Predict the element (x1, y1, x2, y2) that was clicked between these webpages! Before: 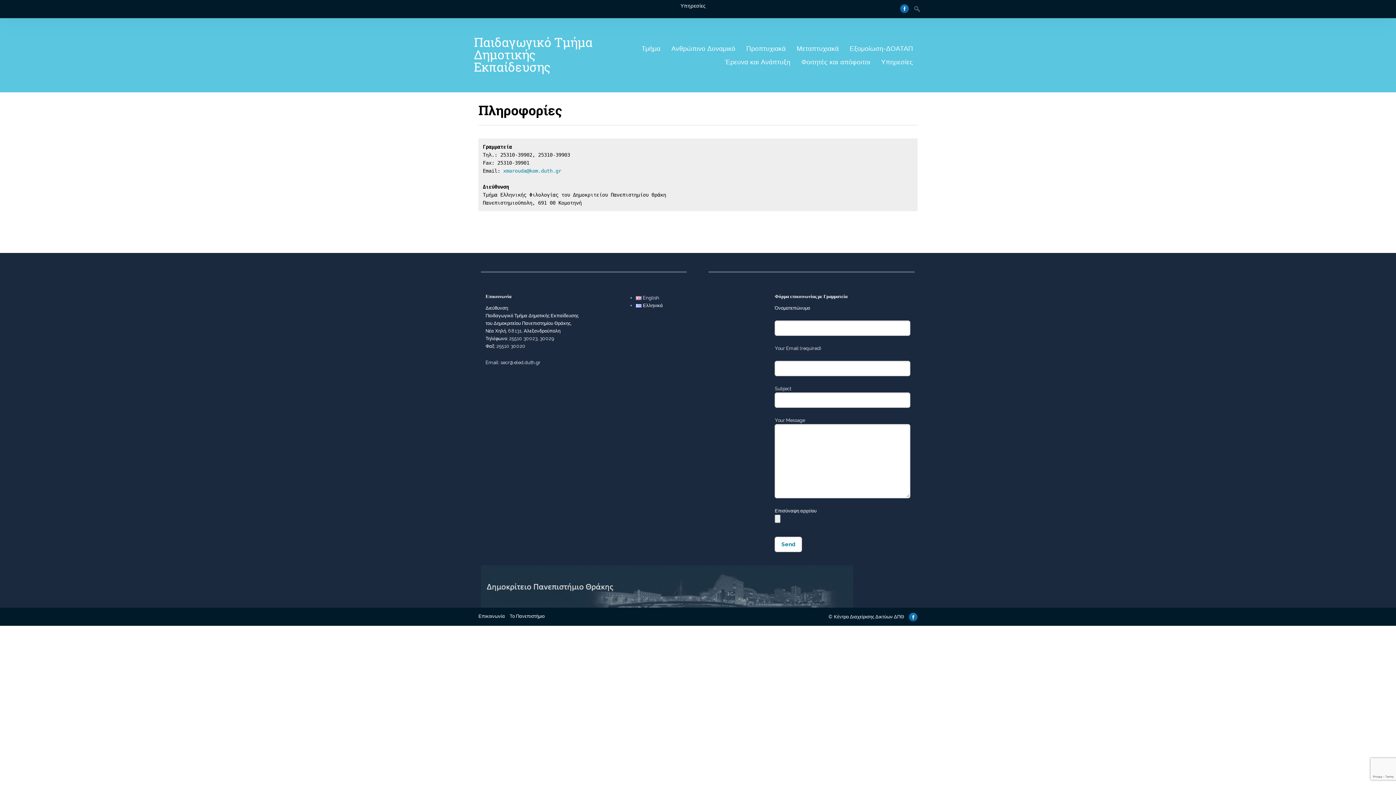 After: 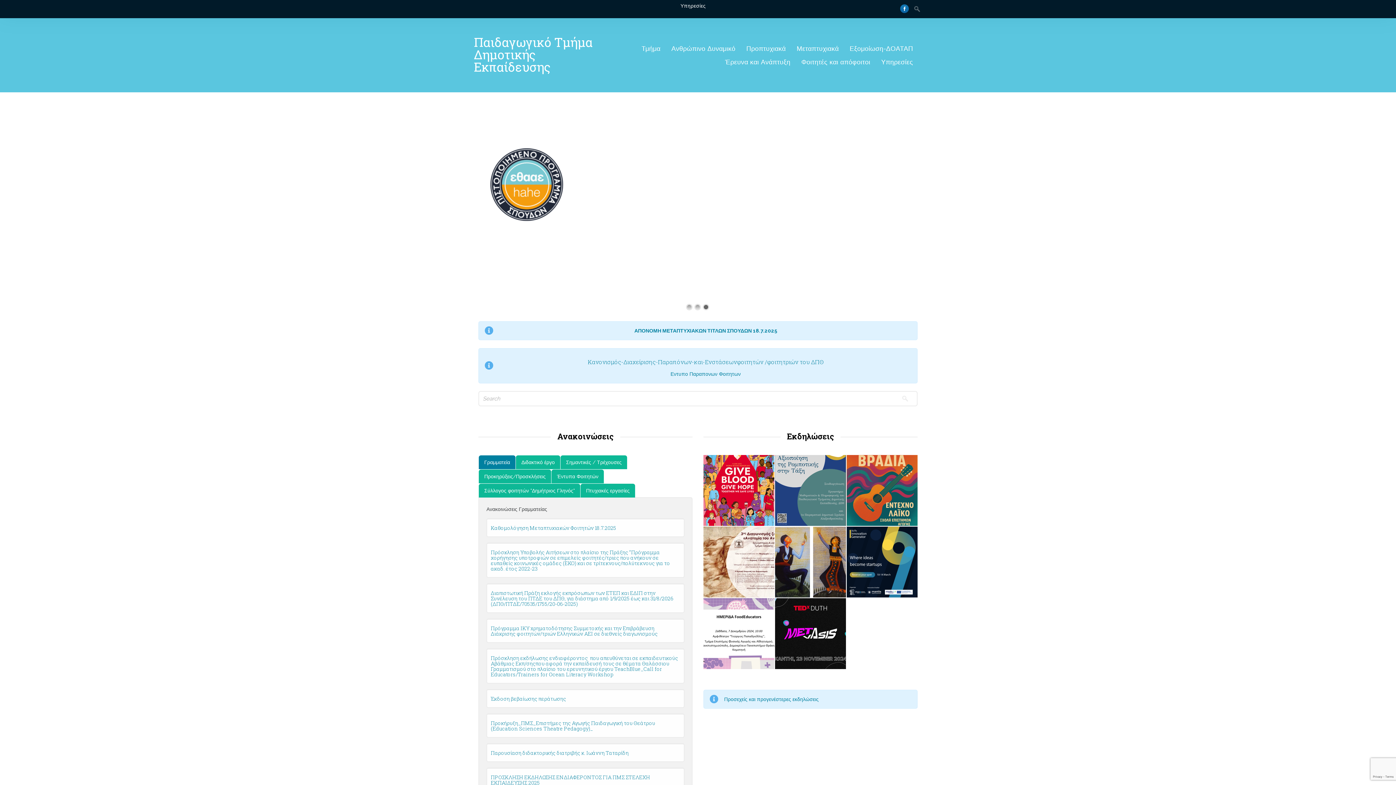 Action: label: Παιδαγωγικό Τμήμα Δημοτικής Εκπαίδευσης  bbox: (473, 66, 604, 72)